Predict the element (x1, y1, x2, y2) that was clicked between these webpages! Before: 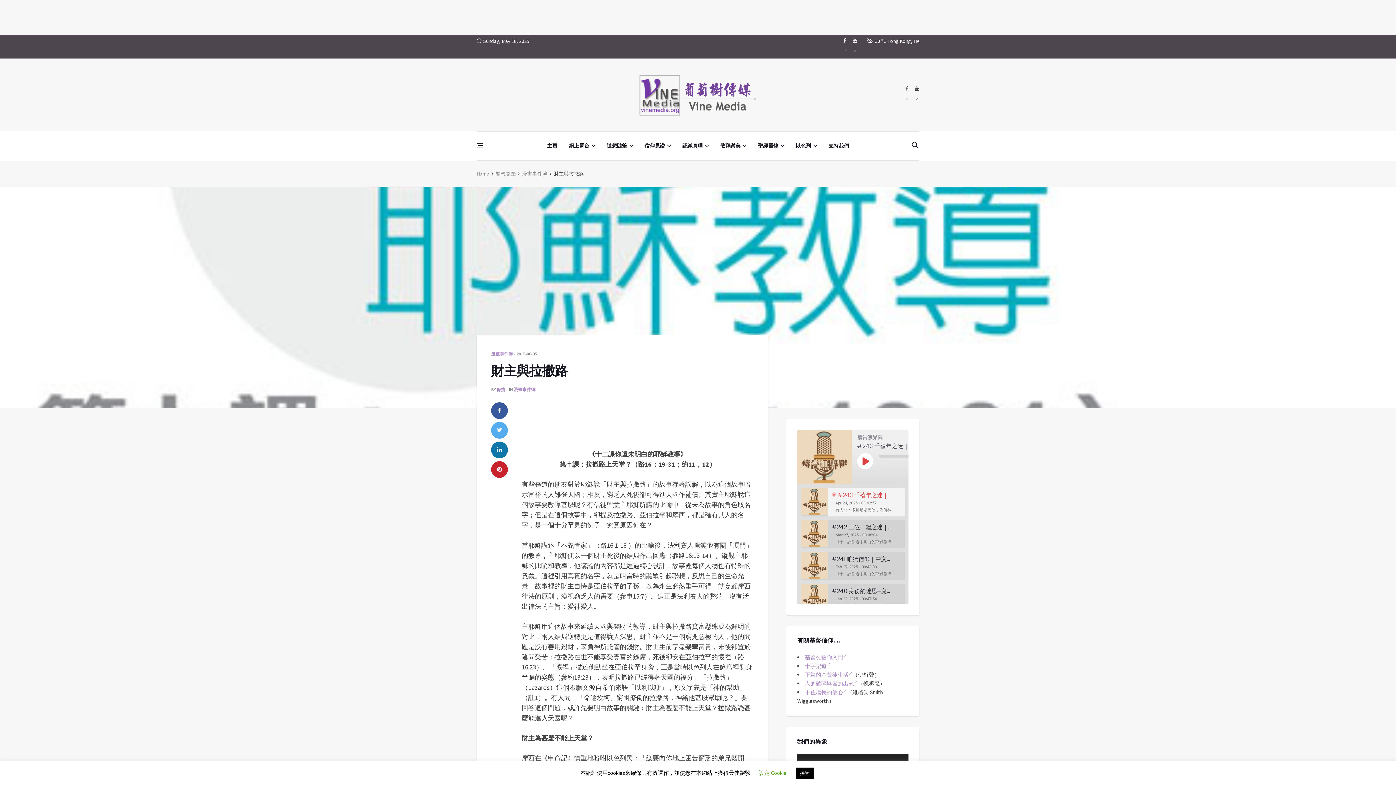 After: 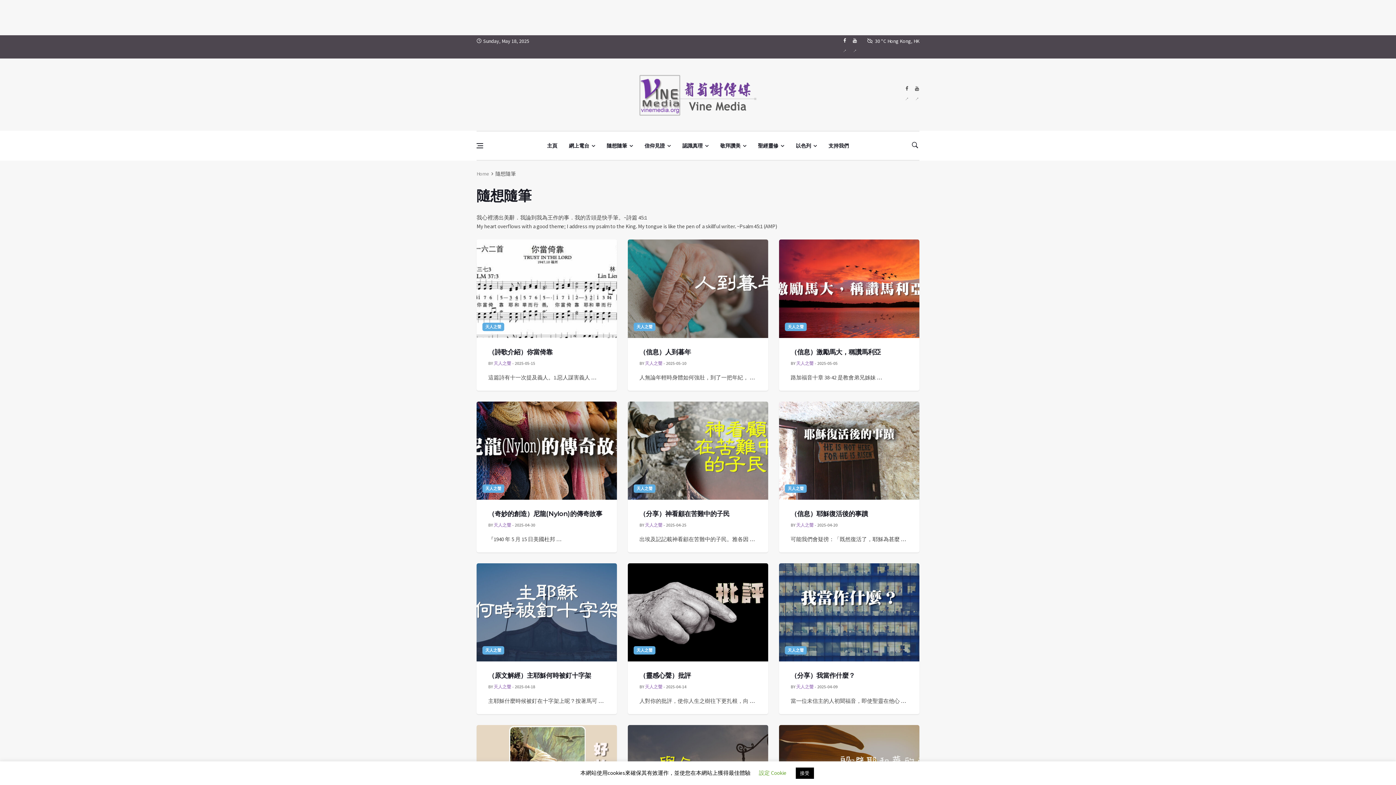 Action: label: 隨想隨筆 bbox: (601, 131, 638, 160)